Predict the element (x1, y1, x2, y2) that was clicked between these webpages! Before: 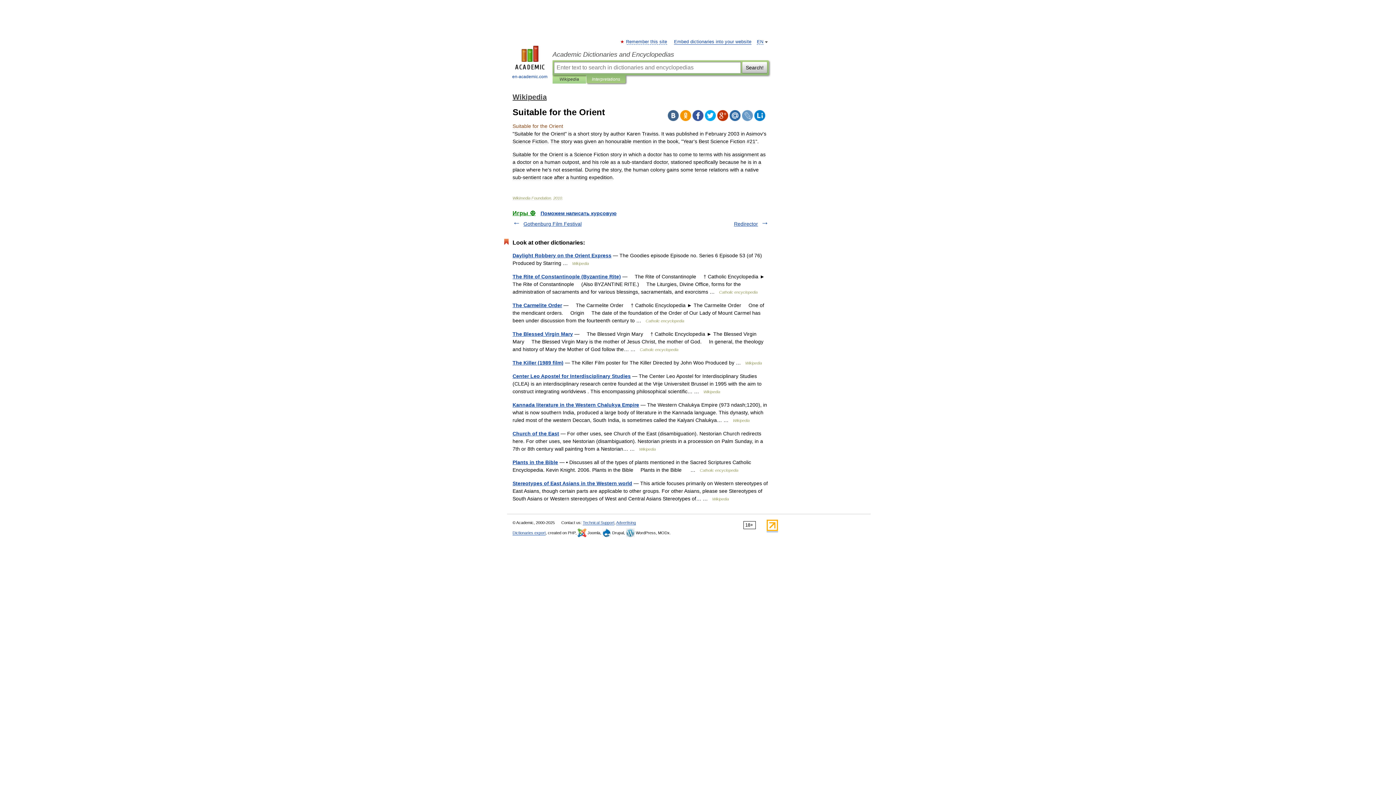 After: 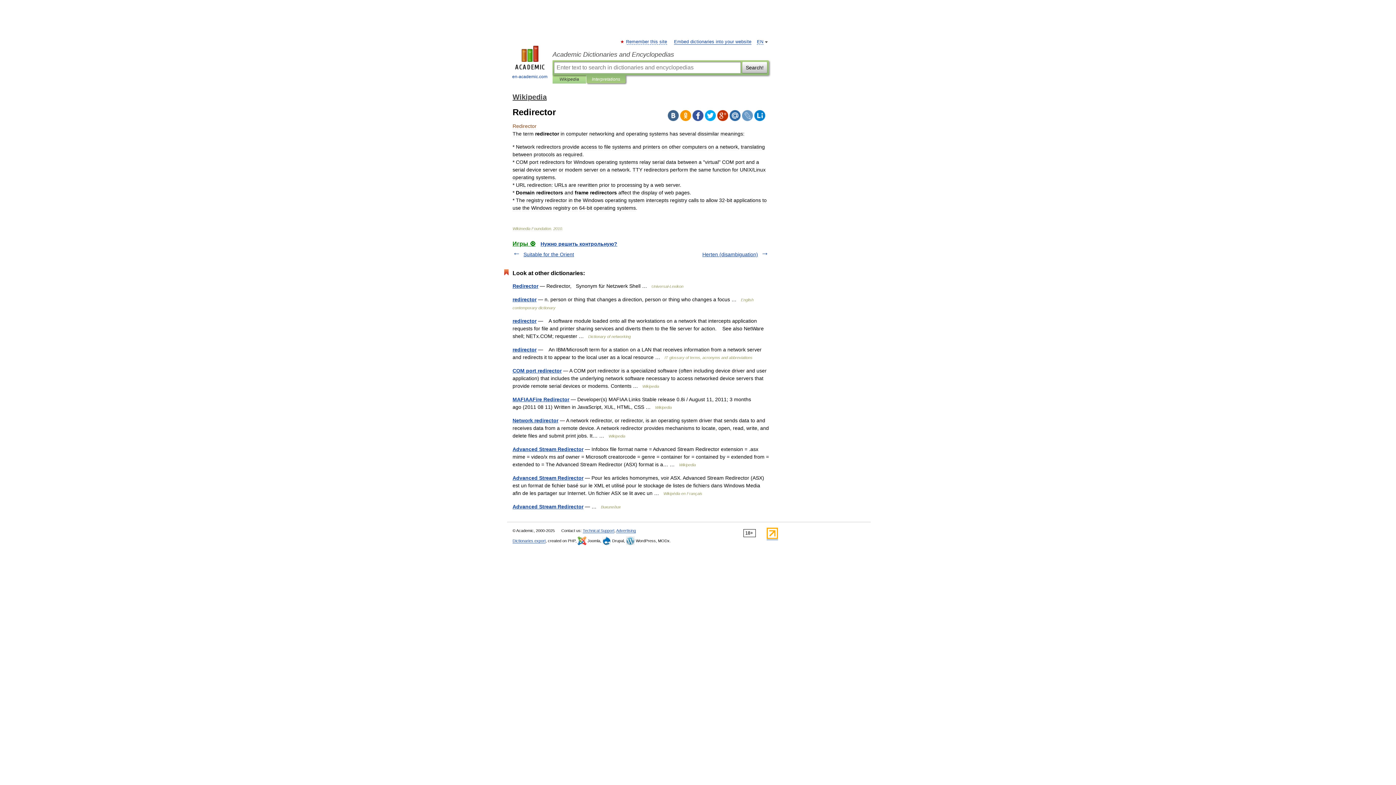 Action: bbox: (734, 221, 758, 226) label: Redirector